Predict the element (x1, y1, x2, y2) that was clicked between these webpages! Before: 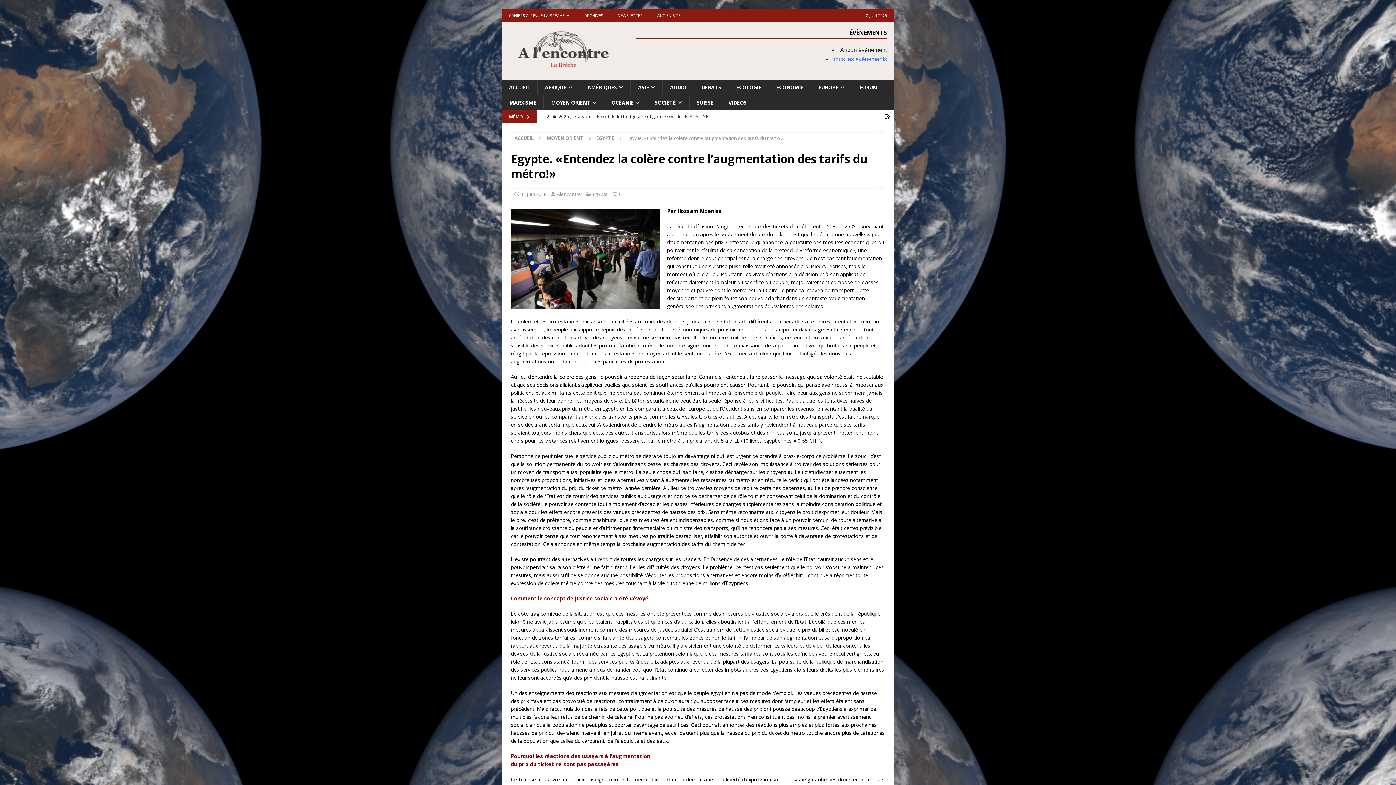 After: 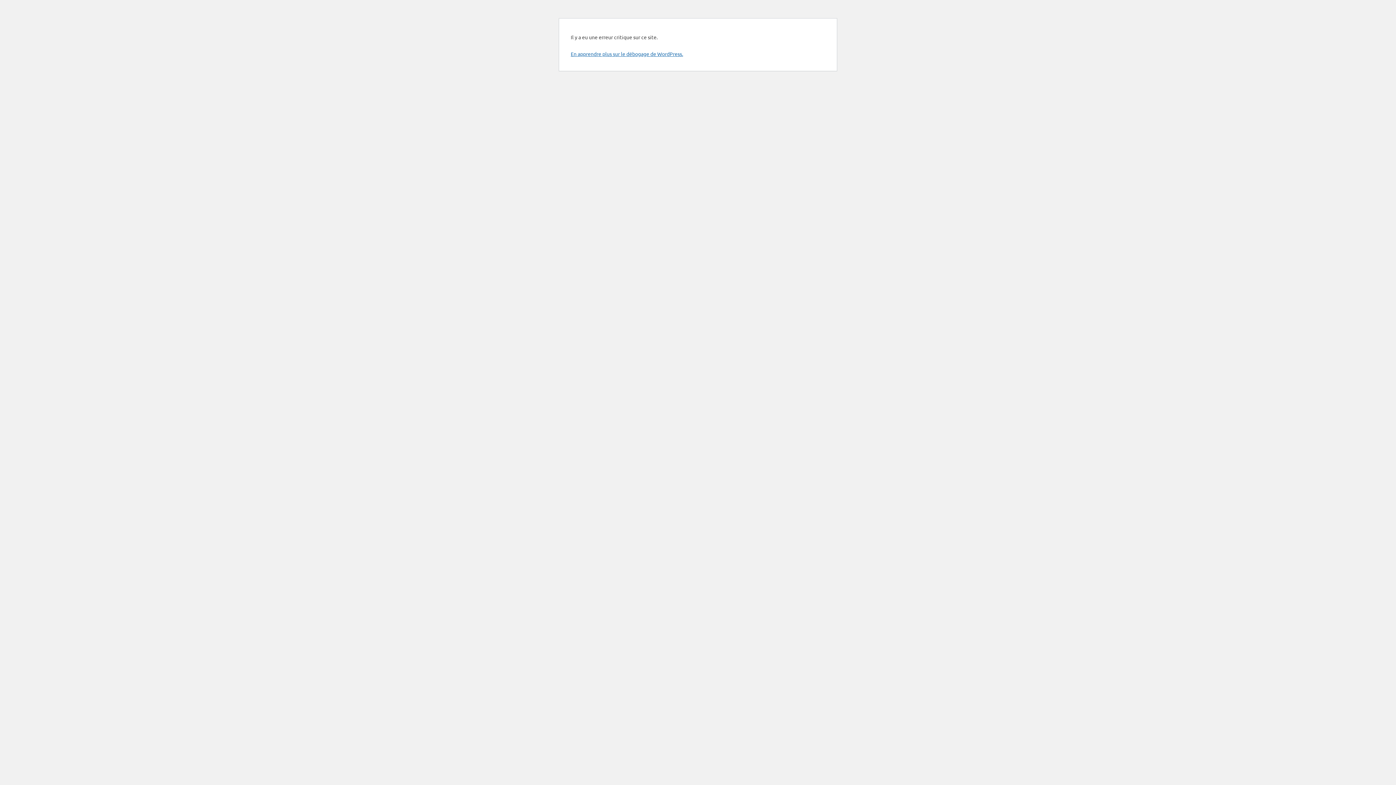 Action: bbox: (577, 9, 610, 21) label: ARCHIVES